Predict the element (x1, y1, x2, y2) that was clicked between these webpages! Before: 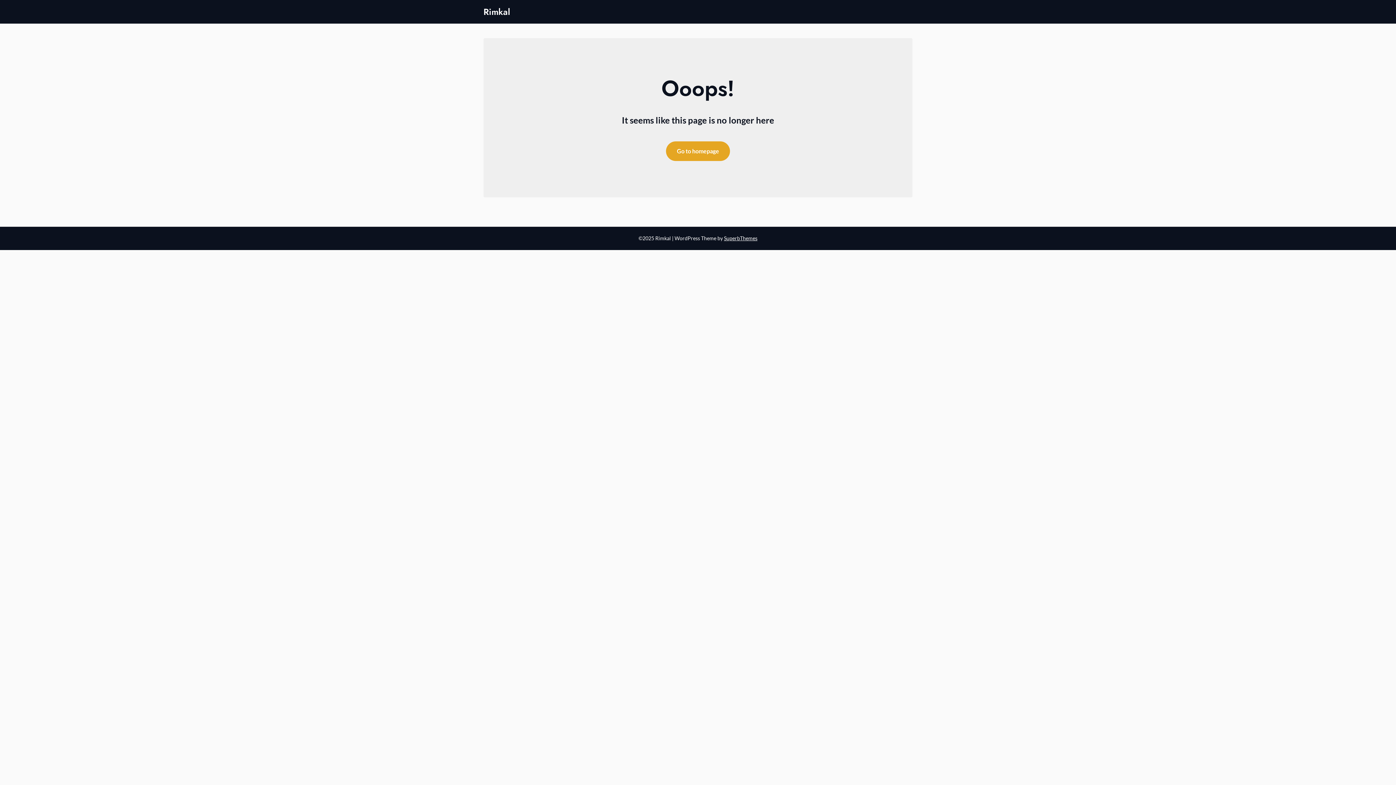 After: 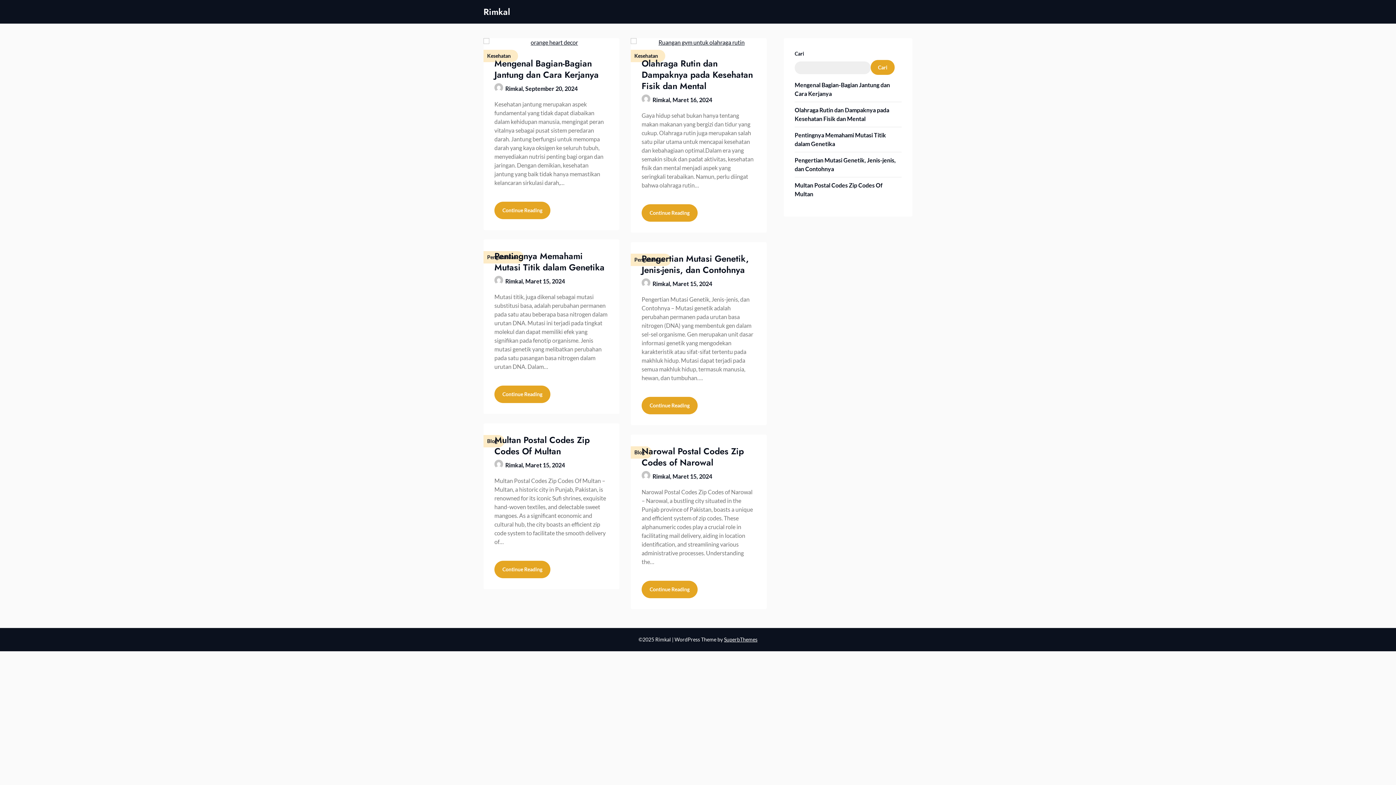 Action: label: Go to homepage bbox: (666, 141, 730, 161)